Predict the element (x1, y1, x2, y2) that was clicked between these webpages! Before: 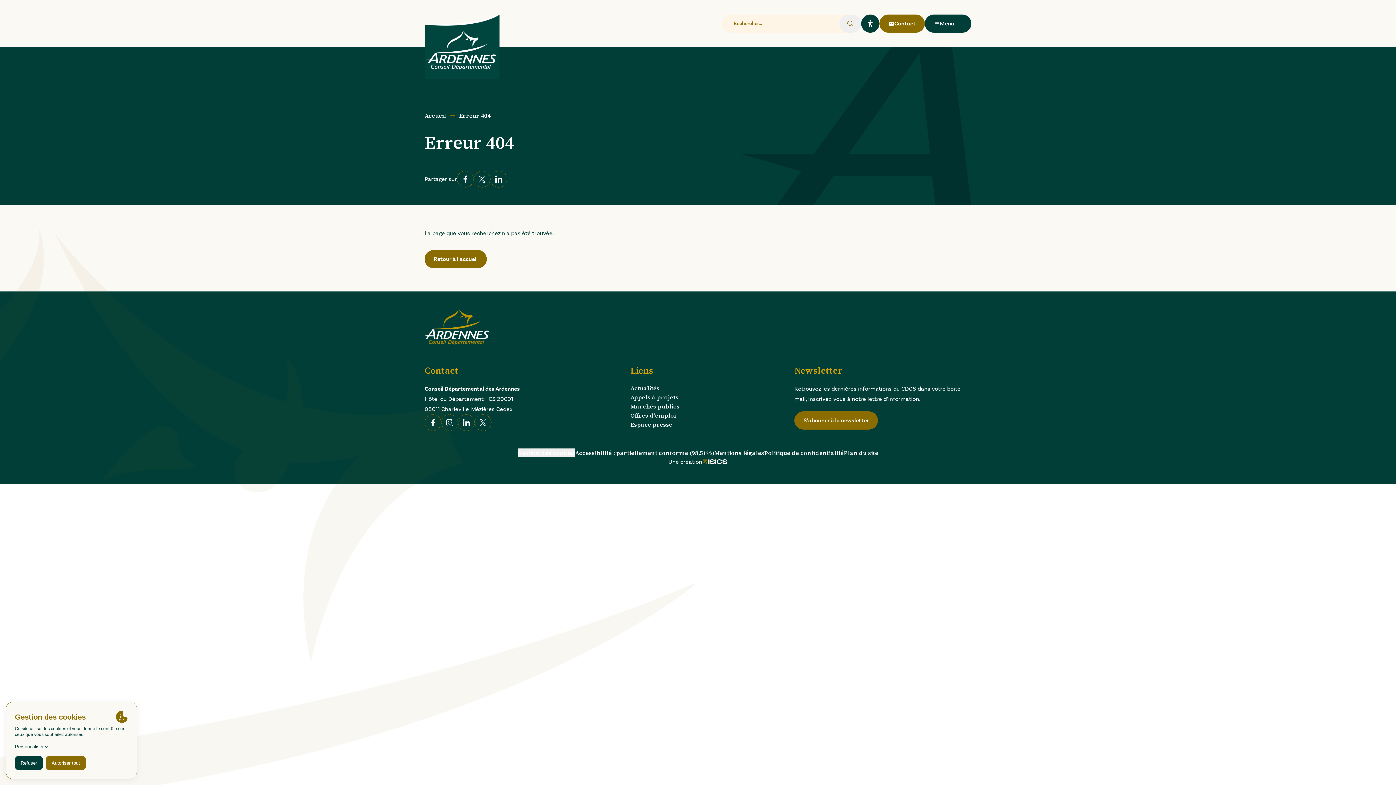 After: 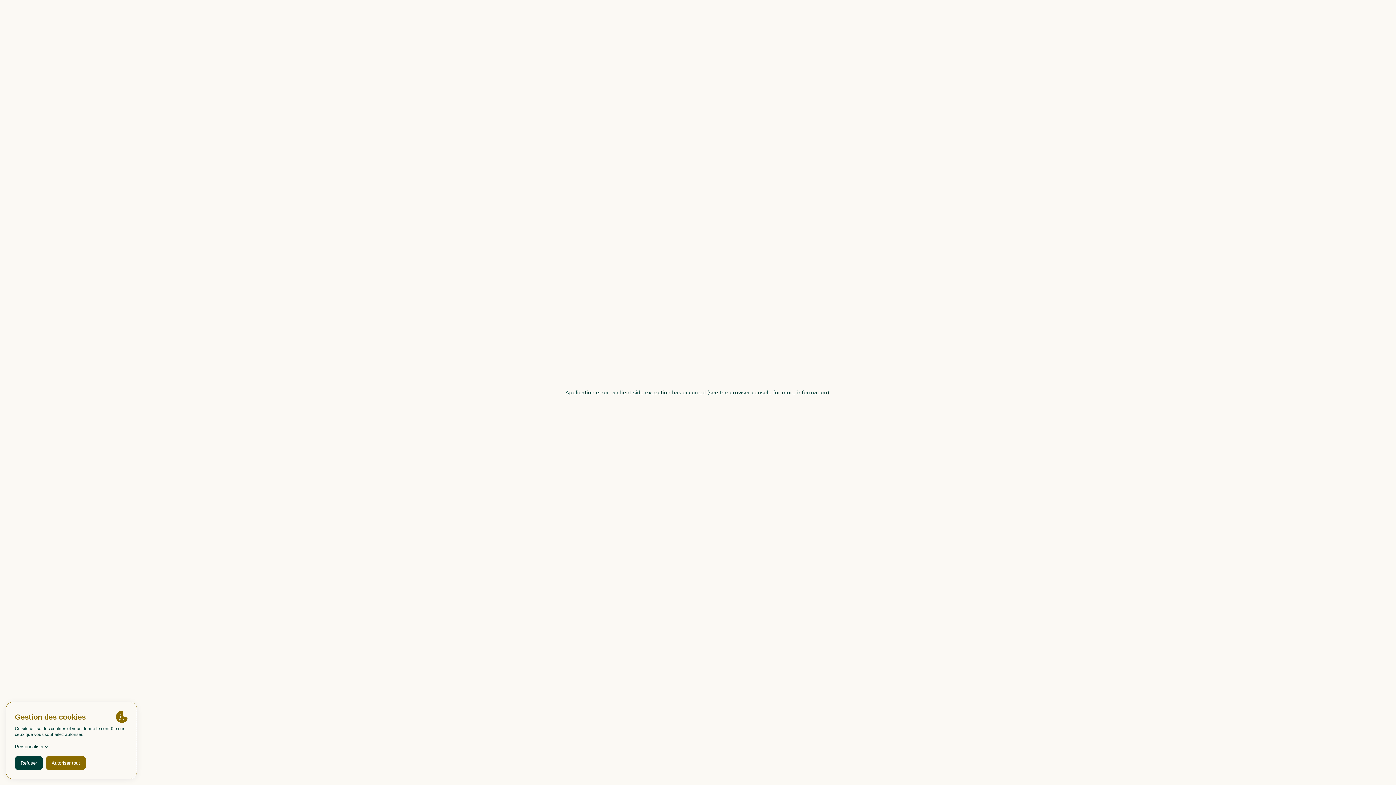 Action: bbox: (424, 309, 489, 345)